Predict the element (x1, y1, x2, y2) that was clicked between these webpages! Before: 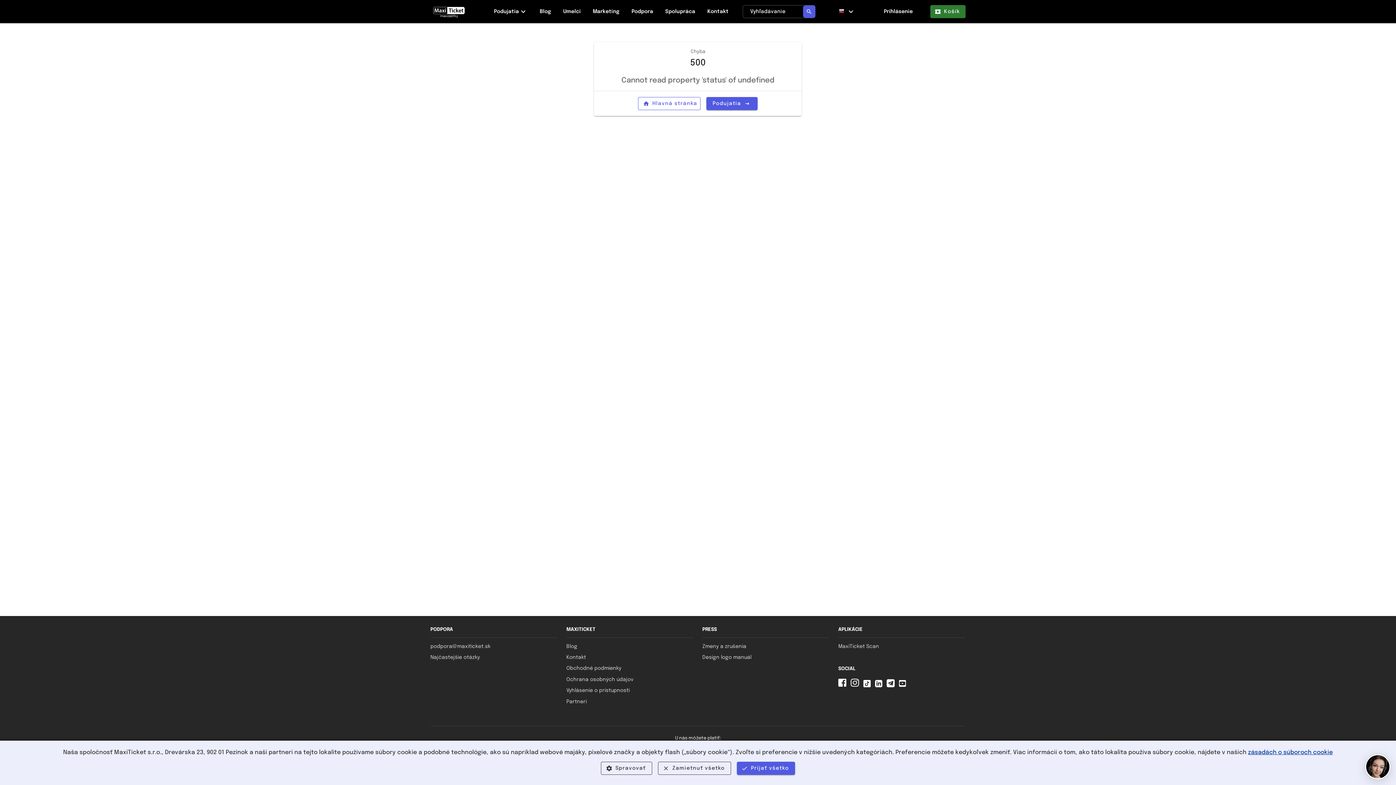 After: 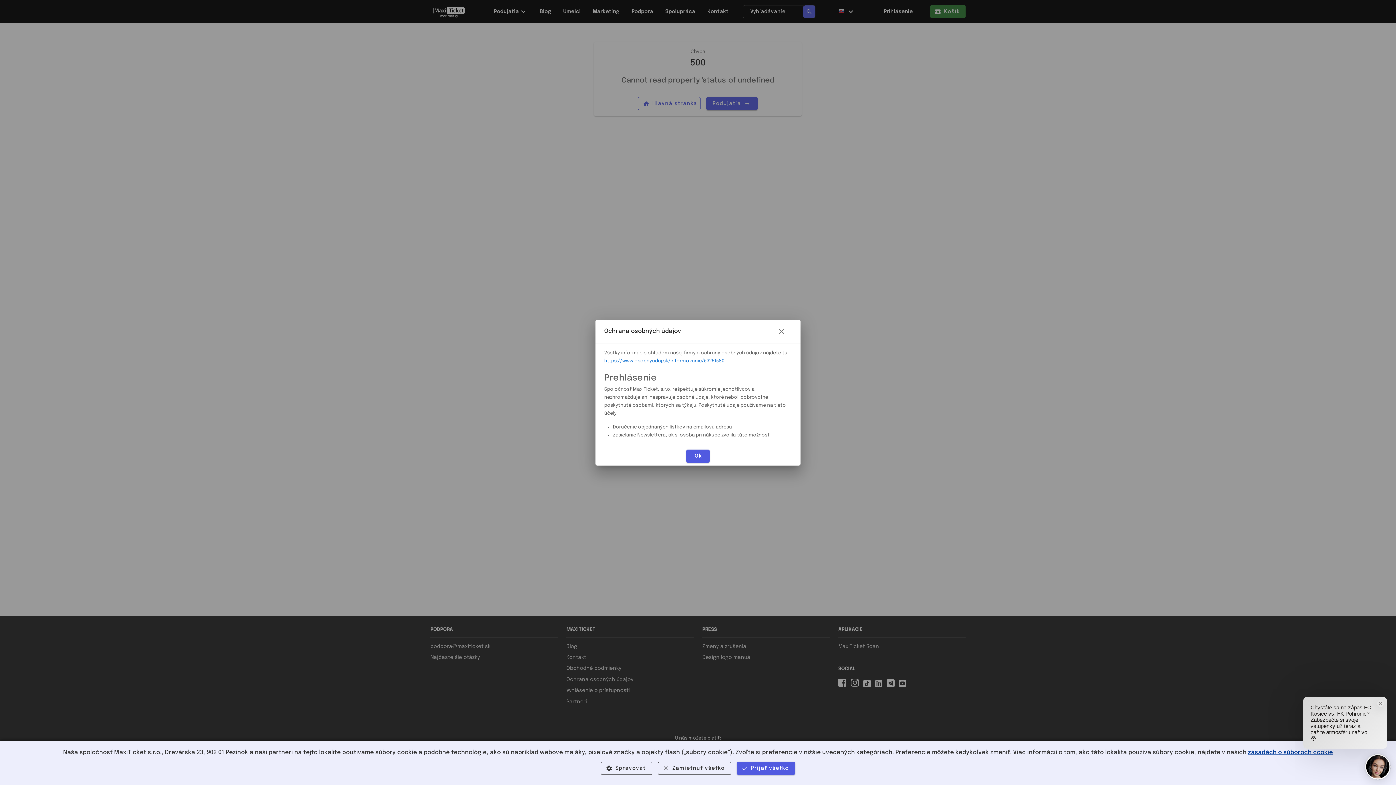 Action: label: Ochrana osobných údajov bbox: (566, 677, 633, 682)